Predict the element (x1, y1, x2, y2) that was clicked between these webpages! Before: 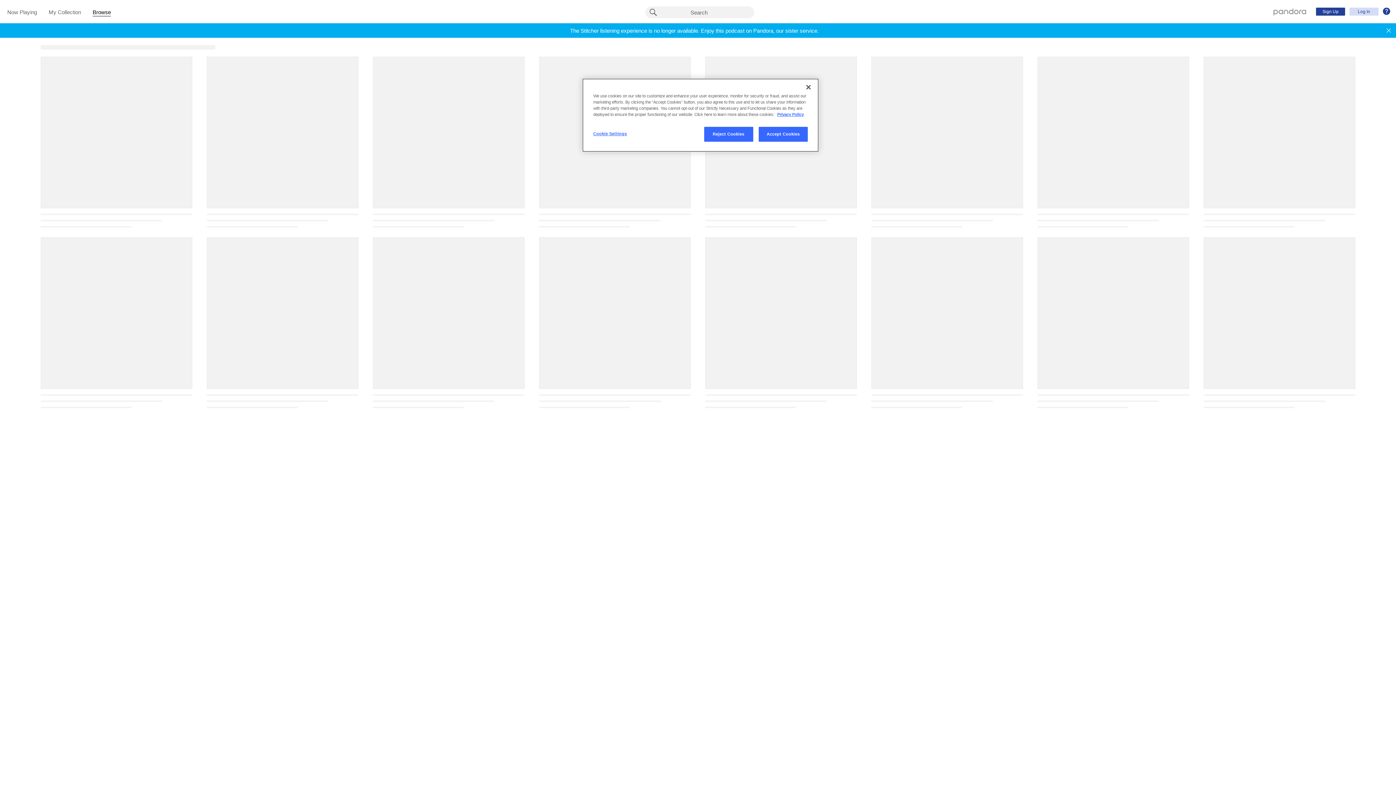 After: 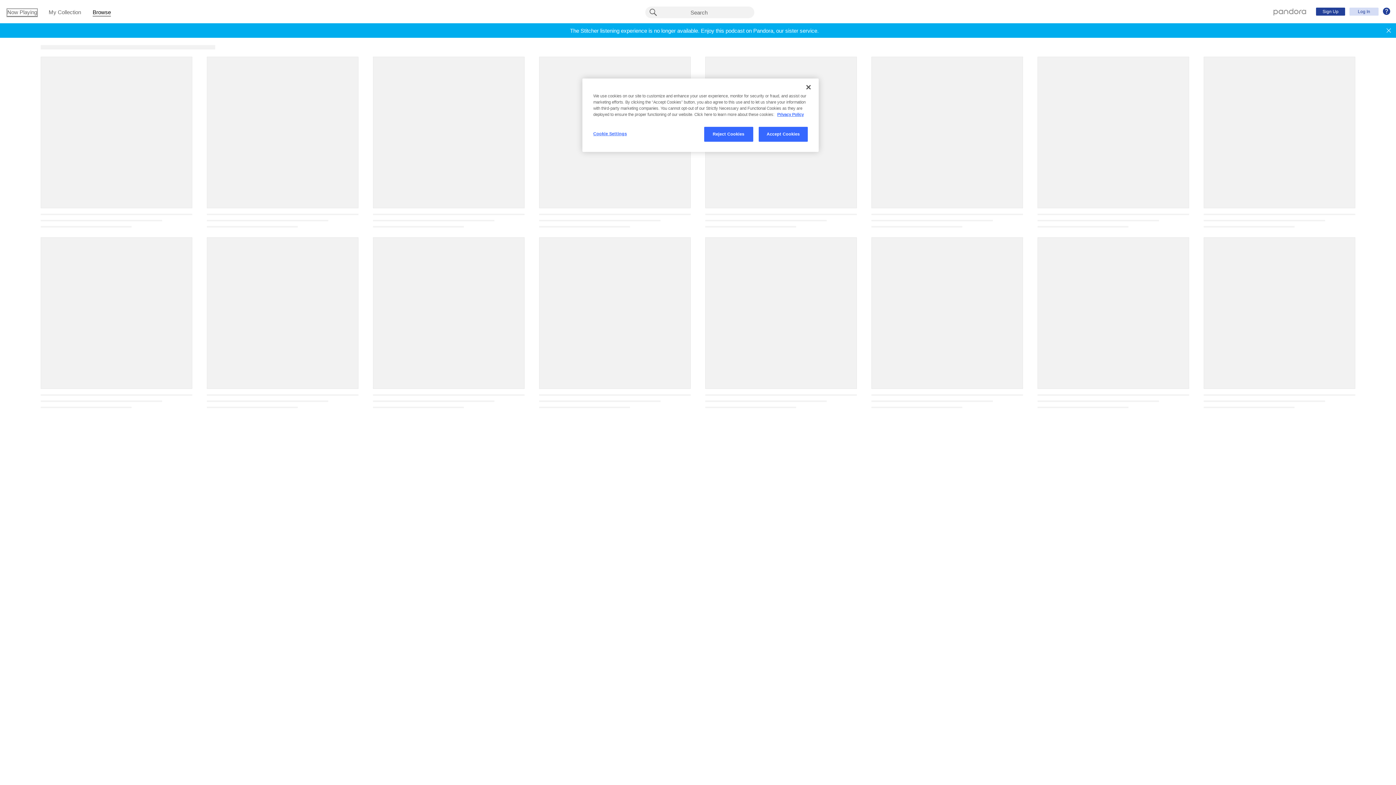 Action: label: Now Playing bbox: (7, 9, 37, 16)